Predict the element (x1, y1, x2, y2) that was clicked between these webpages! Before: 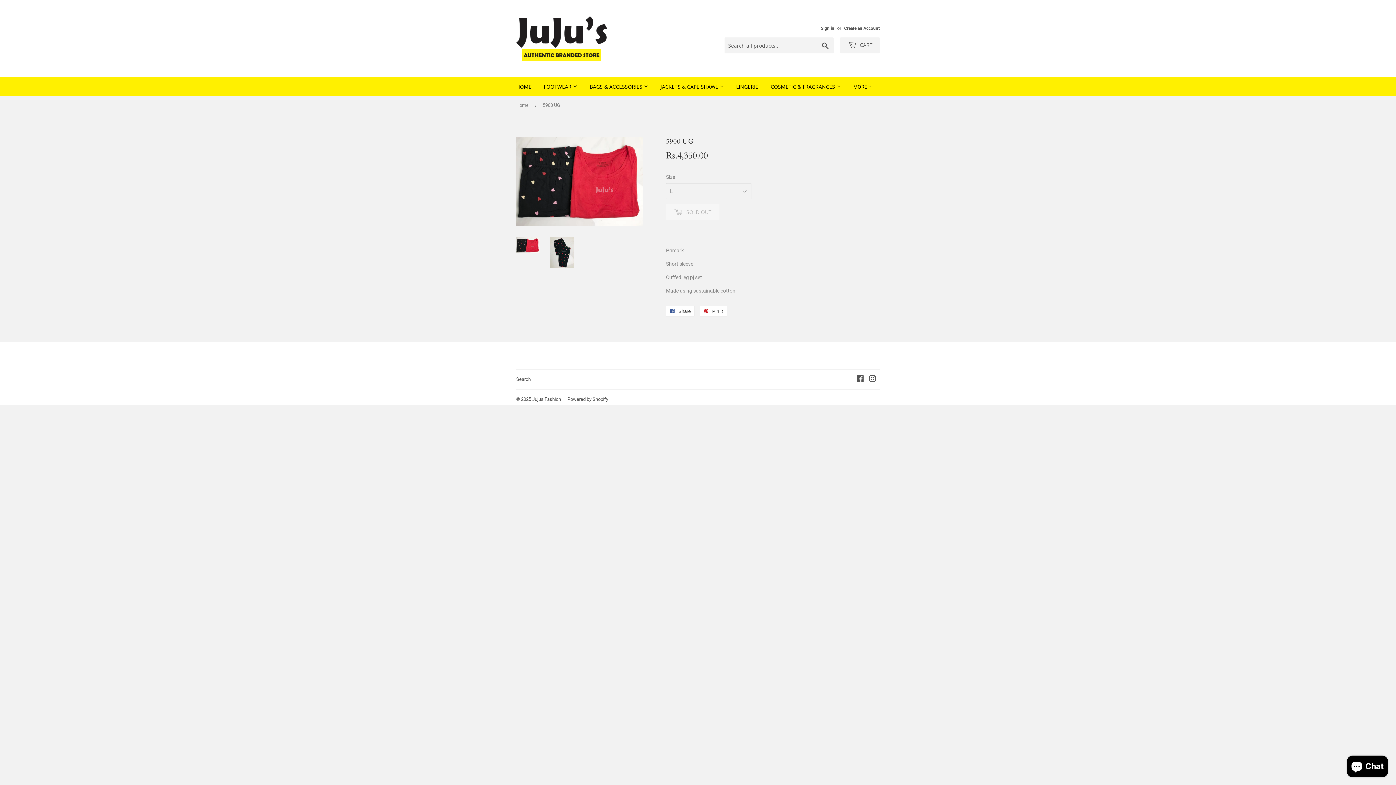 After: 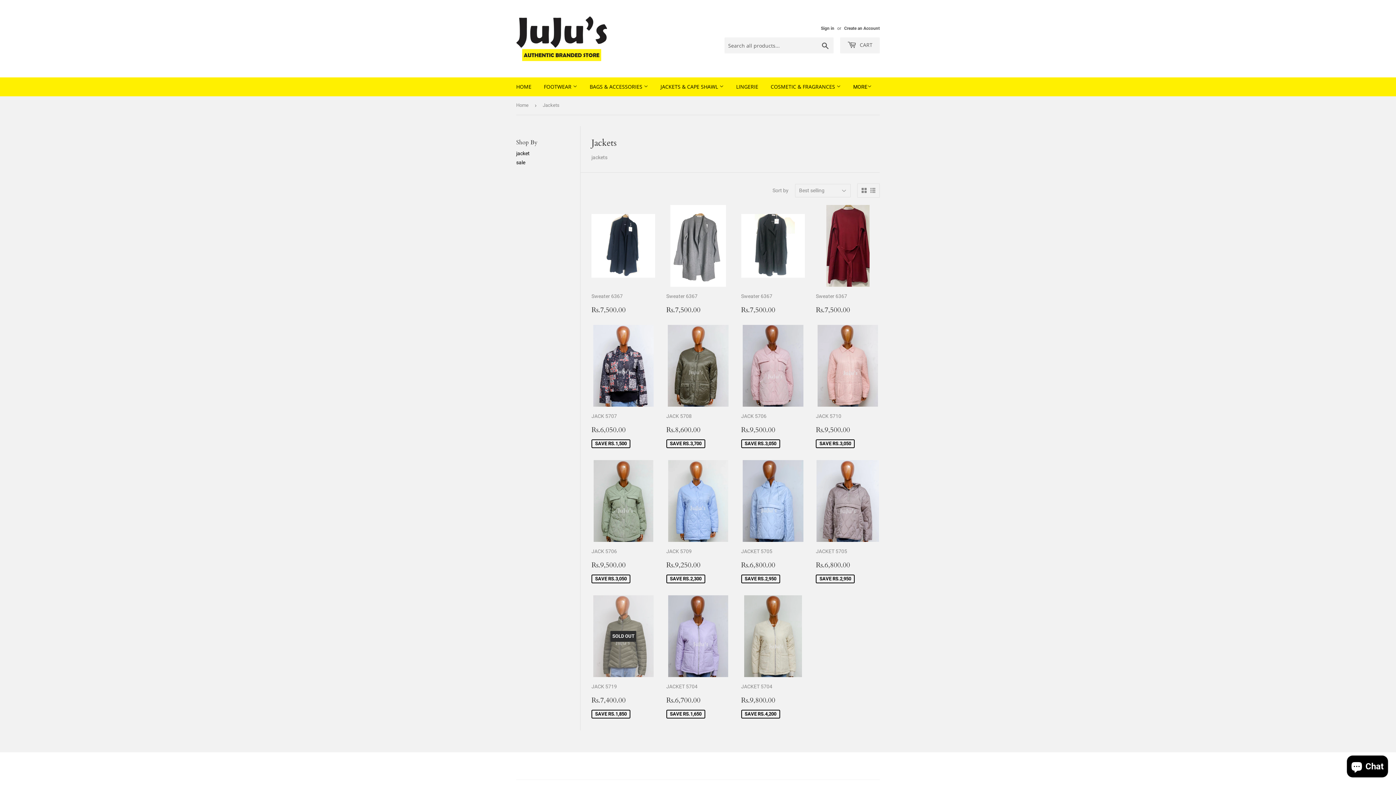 Action: label: JACKETS & CAPE SHAWL  bbox: (655, 77, 729, 96)